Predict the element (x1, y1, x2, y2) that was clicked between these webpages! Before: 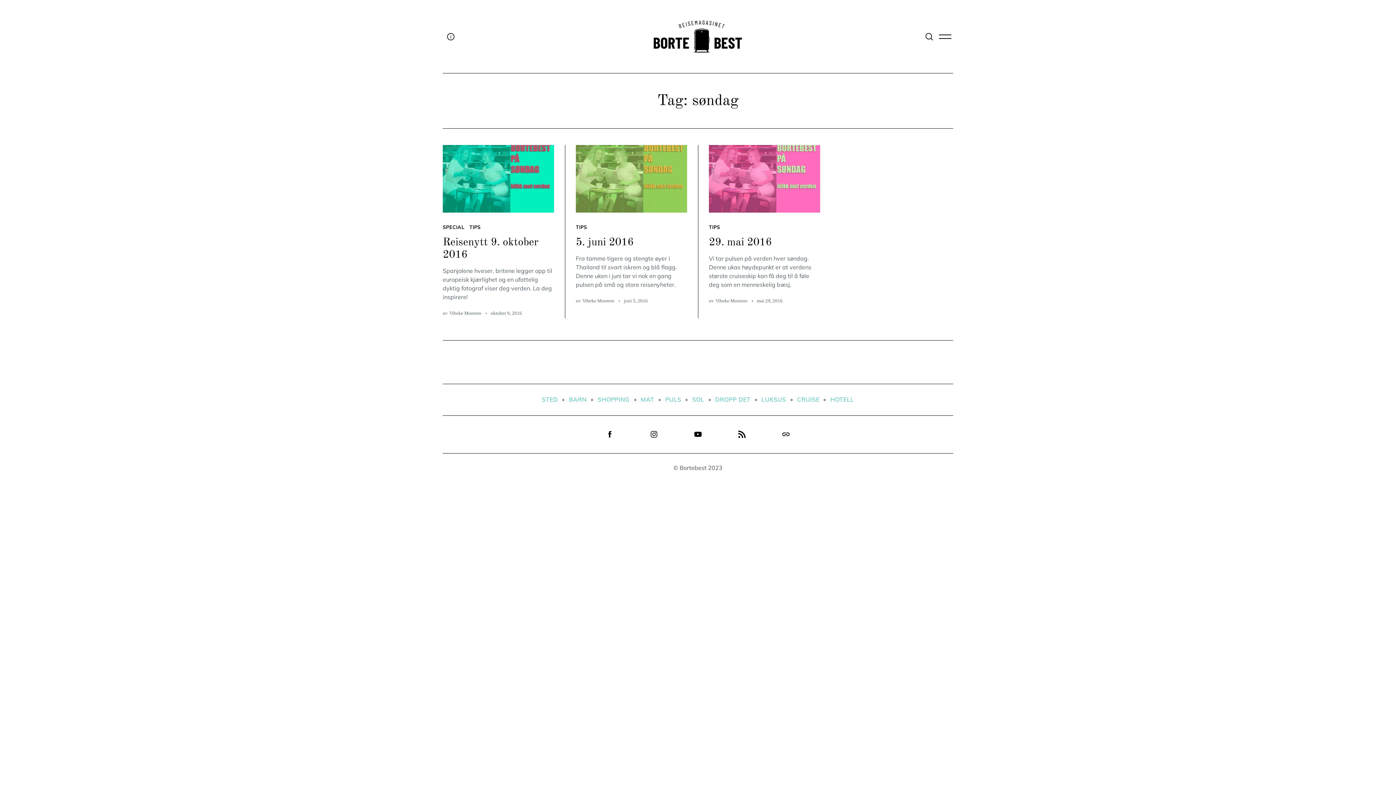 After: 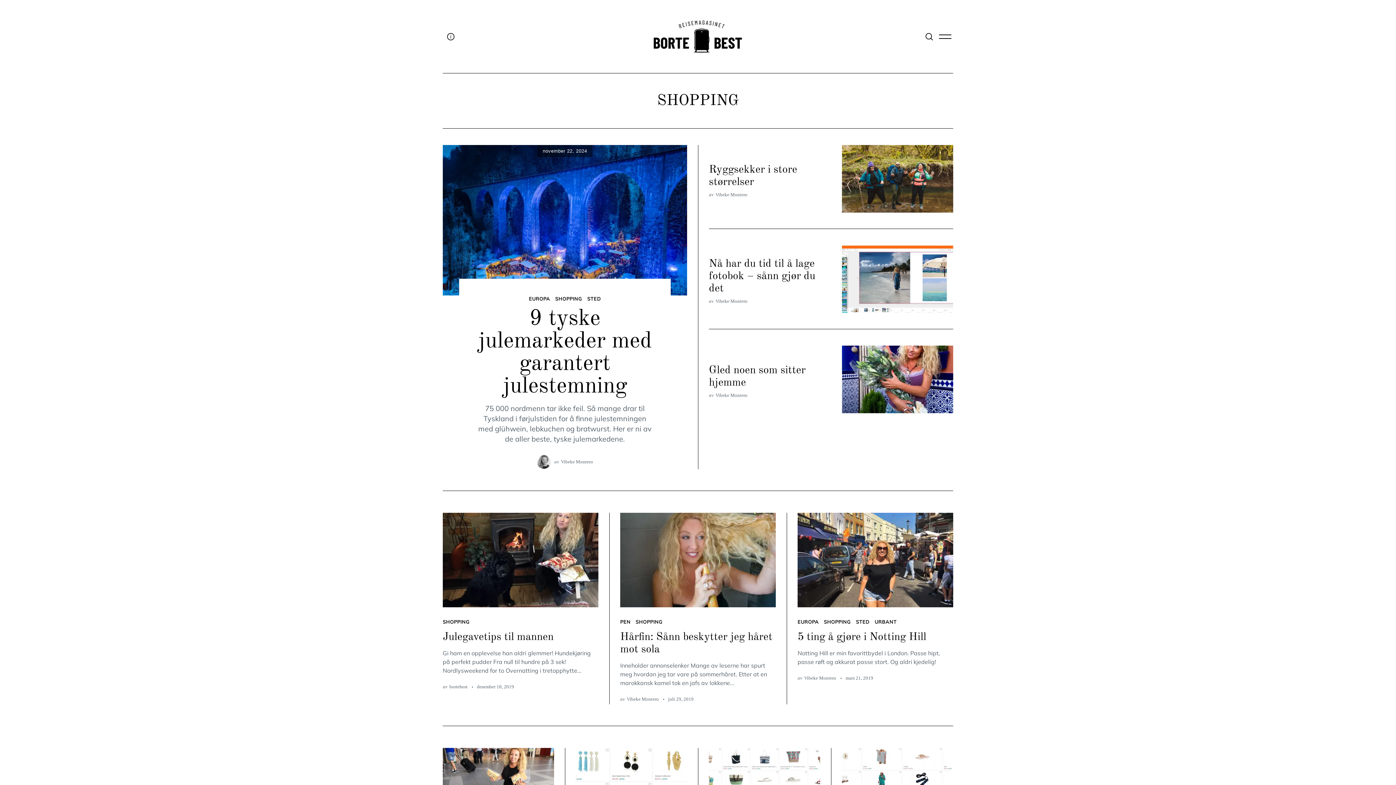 Action: bbox: (592, 389, 635, 410) label: SHOPPING